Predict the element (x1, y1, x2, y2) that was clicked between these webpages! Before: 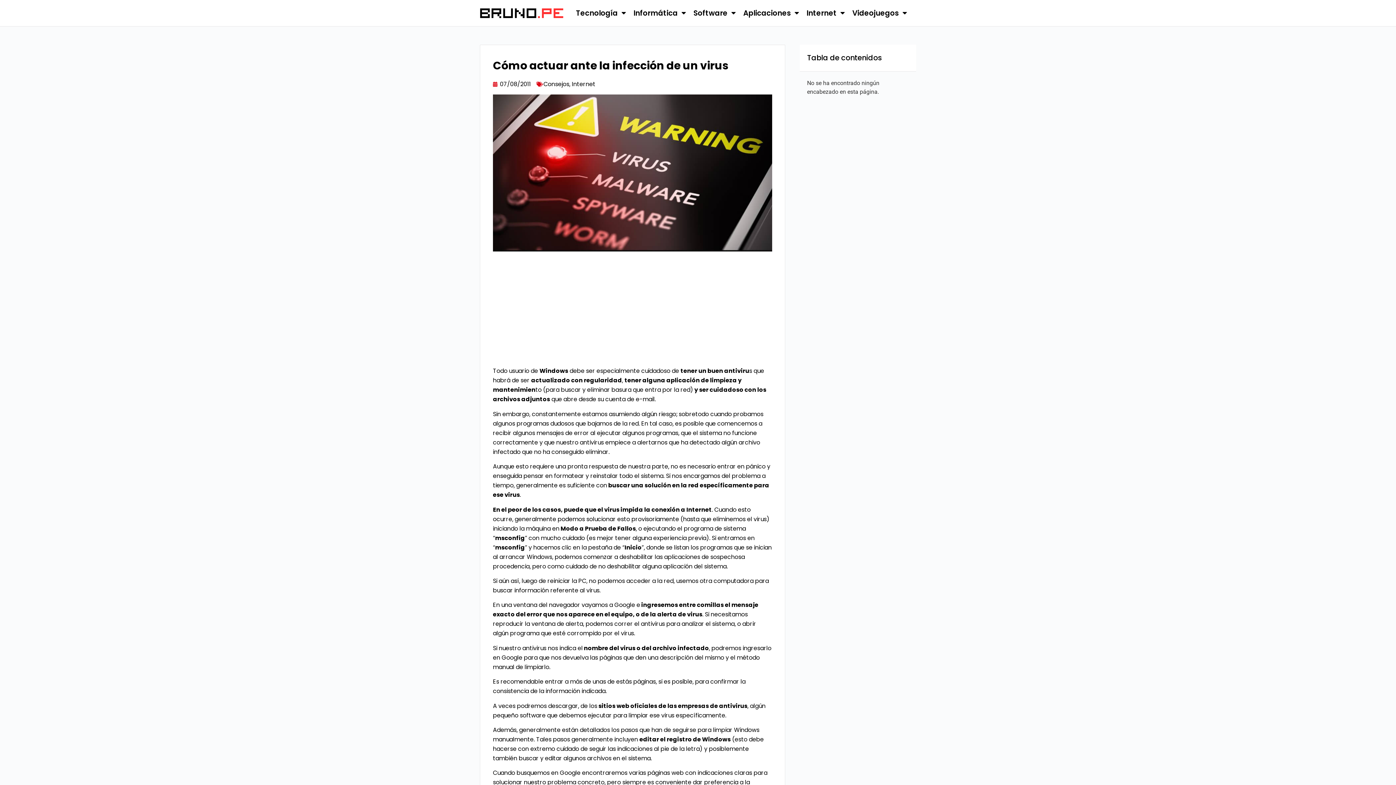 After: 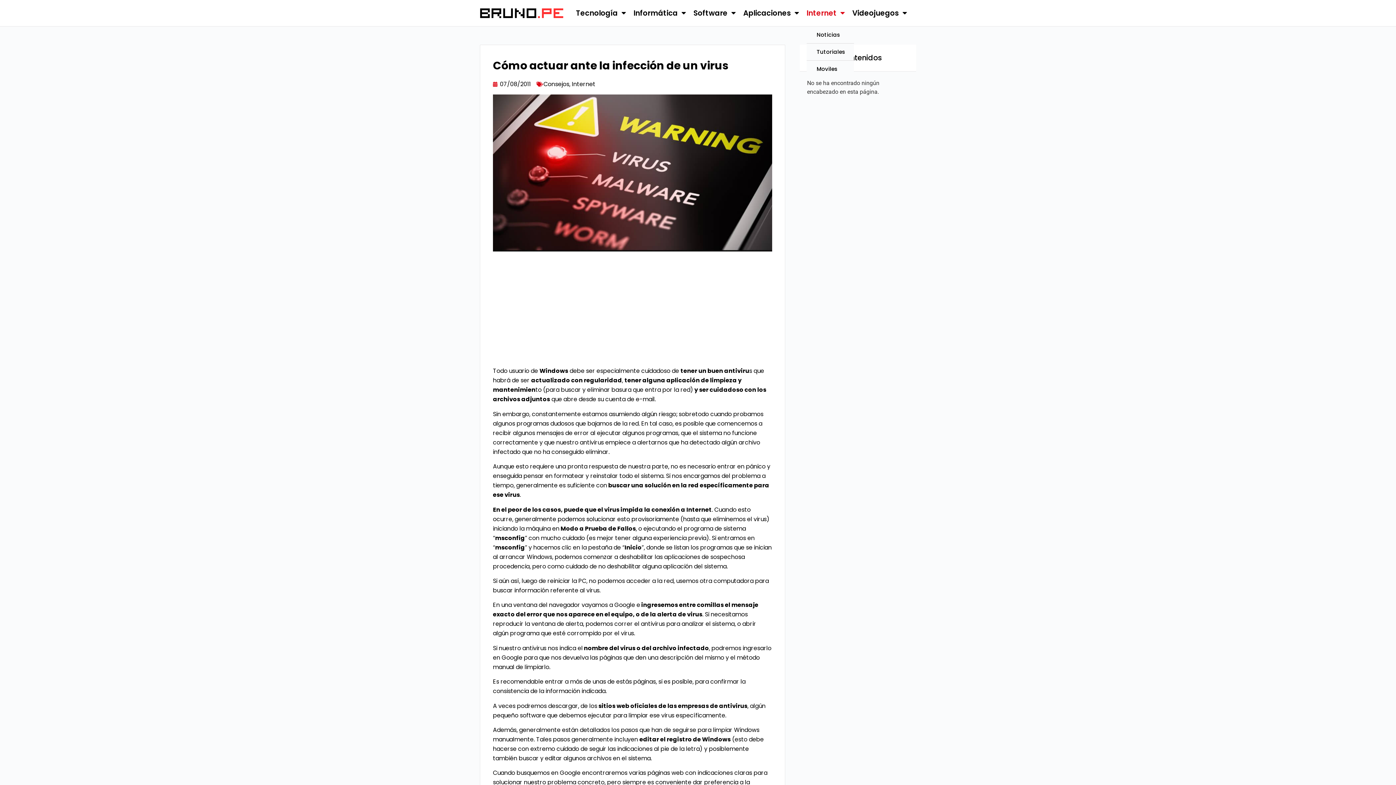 Action: label: Internet bbox: (806, 9, 845, 16)